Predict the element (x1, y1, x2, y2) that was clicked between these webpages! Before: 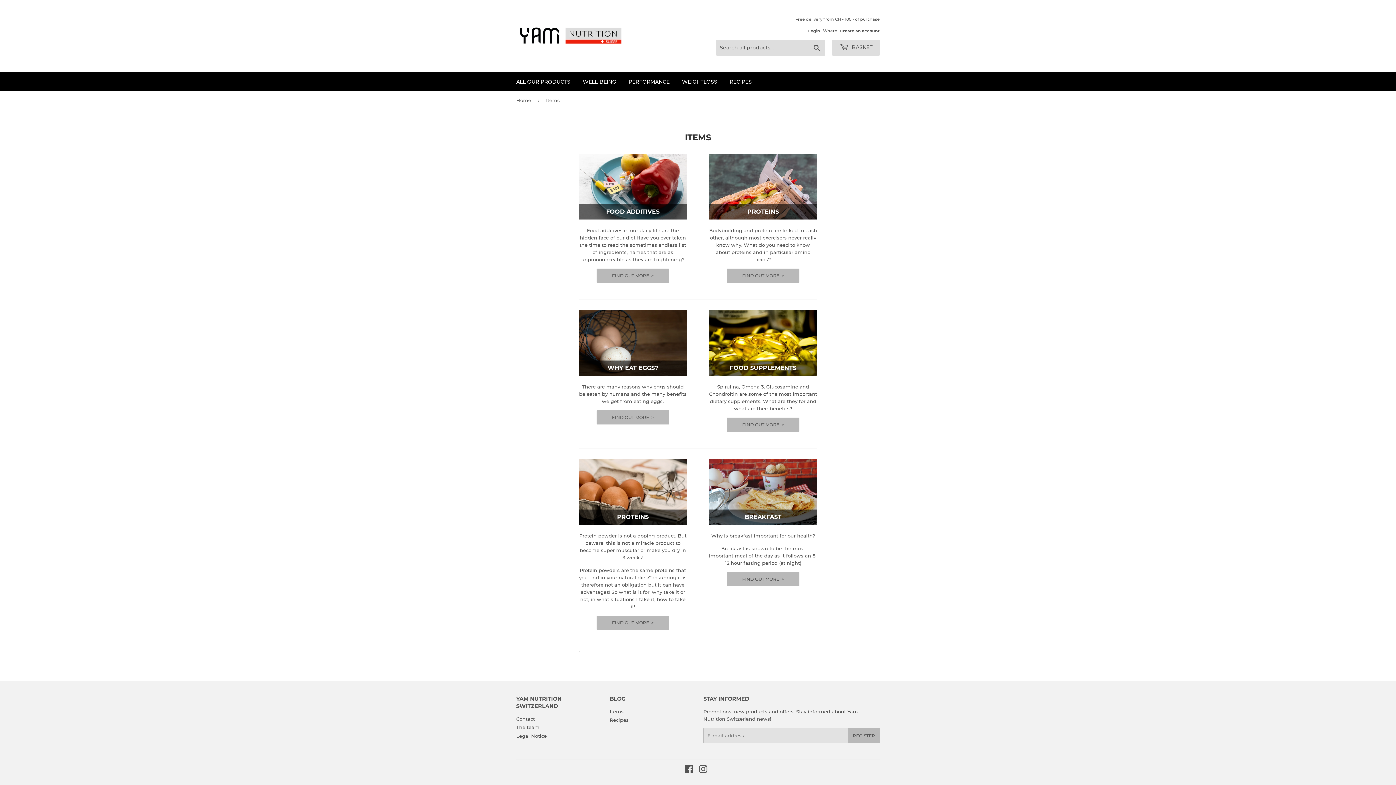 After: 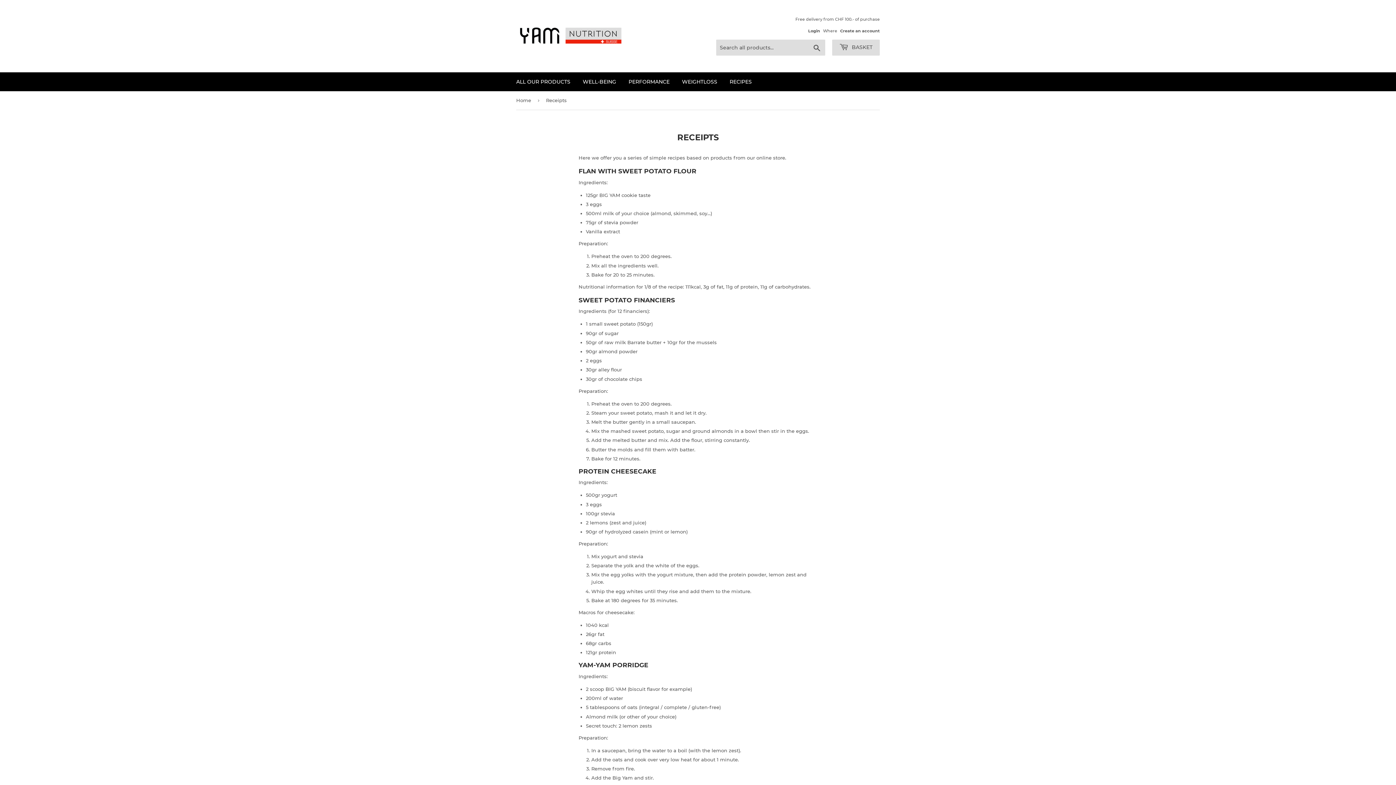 Action: label: RECIPES bbox: (724, 72, 757, 91)